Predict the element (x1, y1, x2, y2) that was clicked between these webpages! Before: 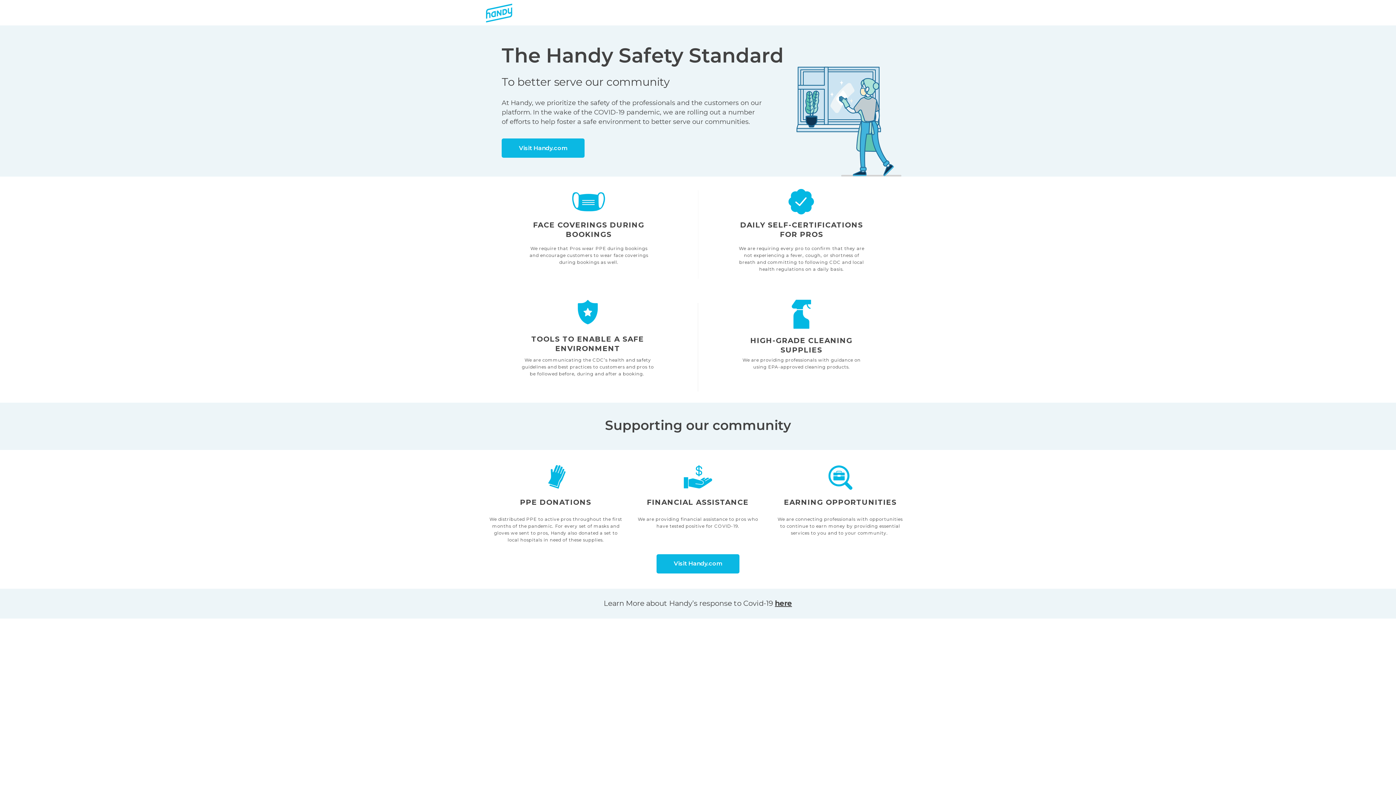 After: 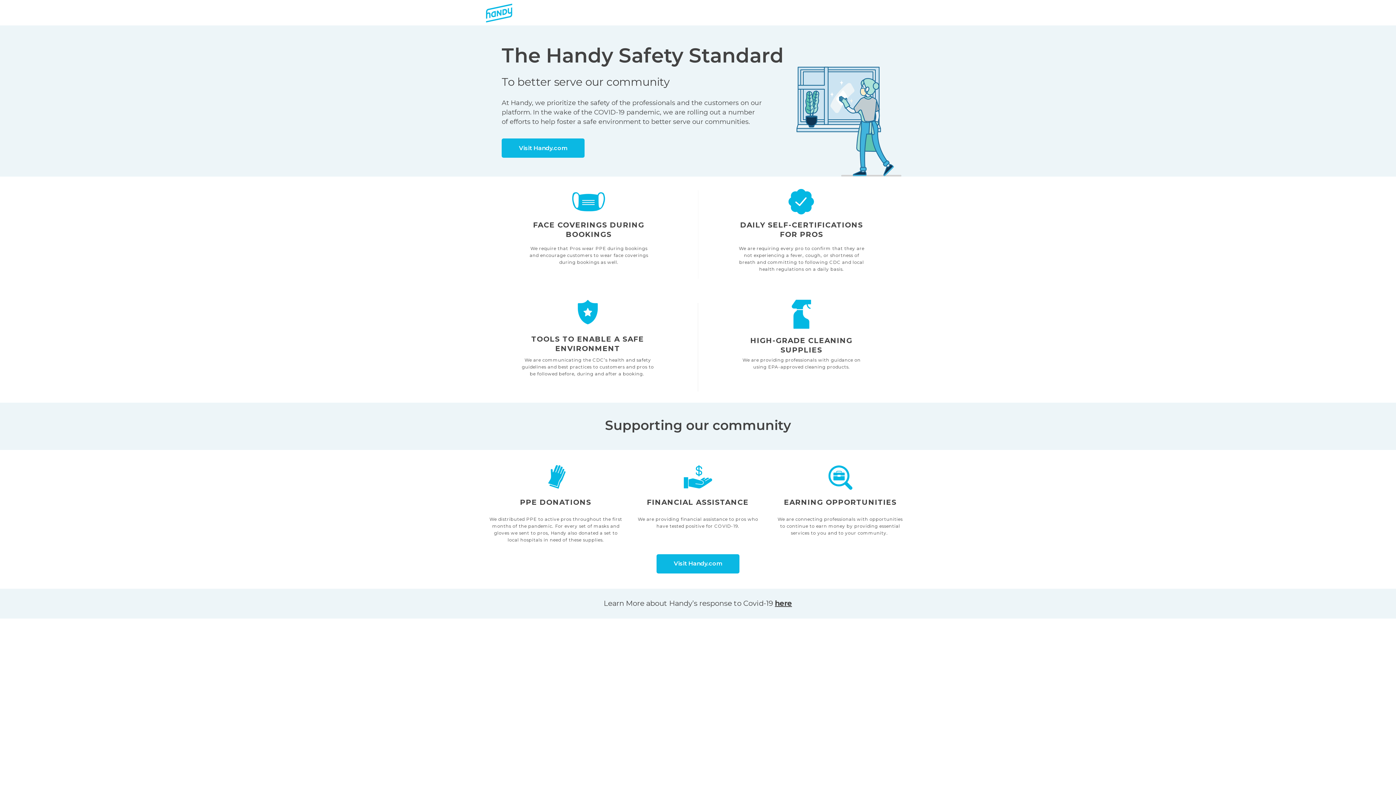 Action: bbox: (775, 599, 792, 608) label: here